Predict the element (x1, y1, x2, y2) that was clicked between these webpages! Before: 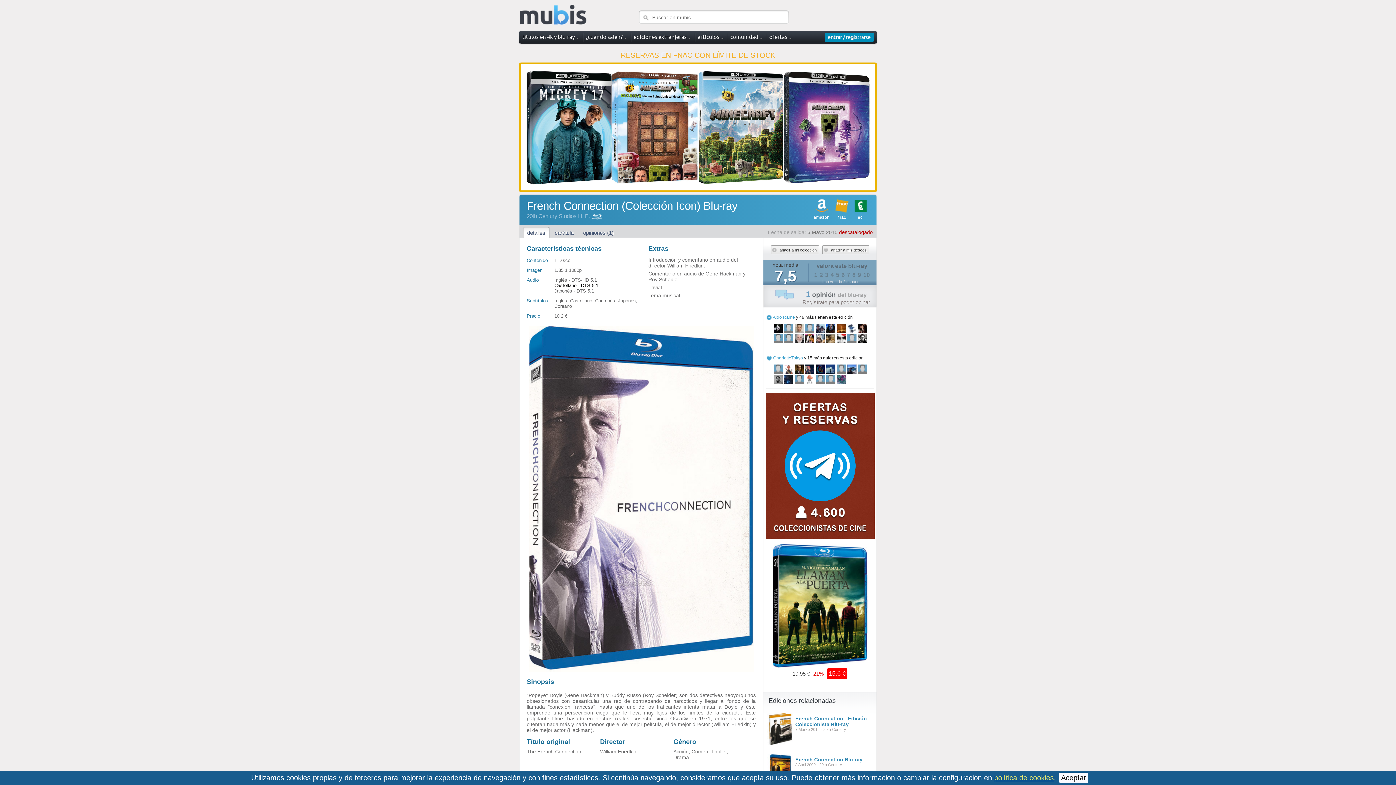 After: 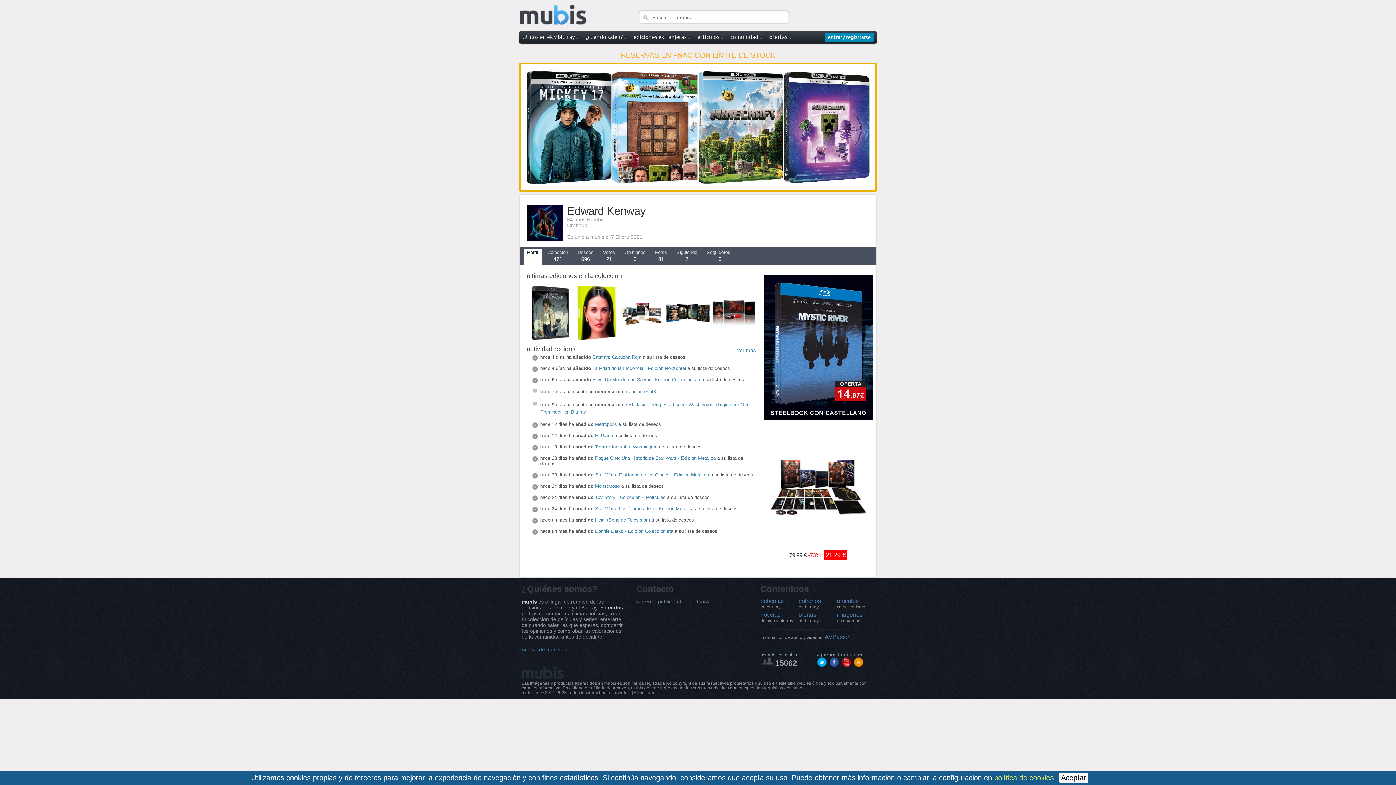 Action: bbox: (815, 369, 825, 374)